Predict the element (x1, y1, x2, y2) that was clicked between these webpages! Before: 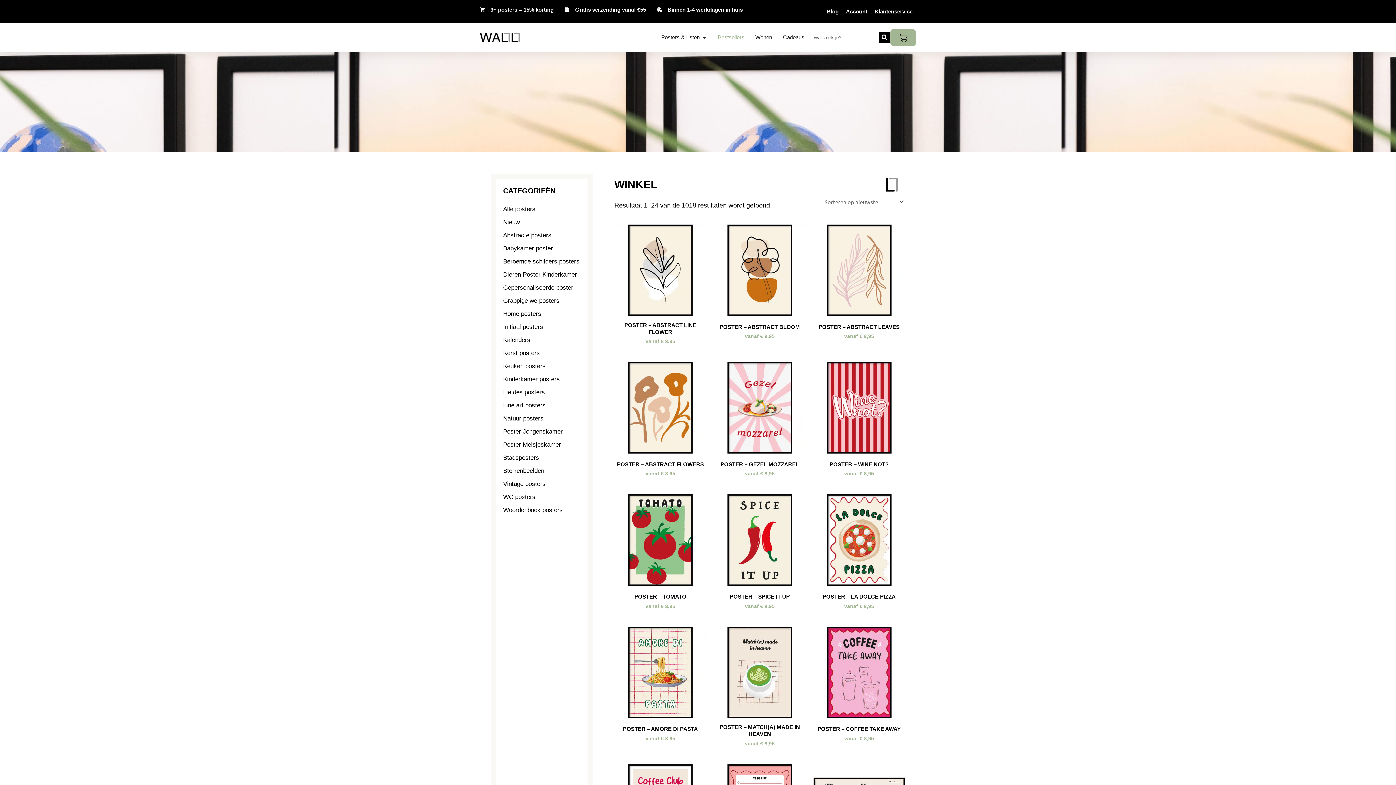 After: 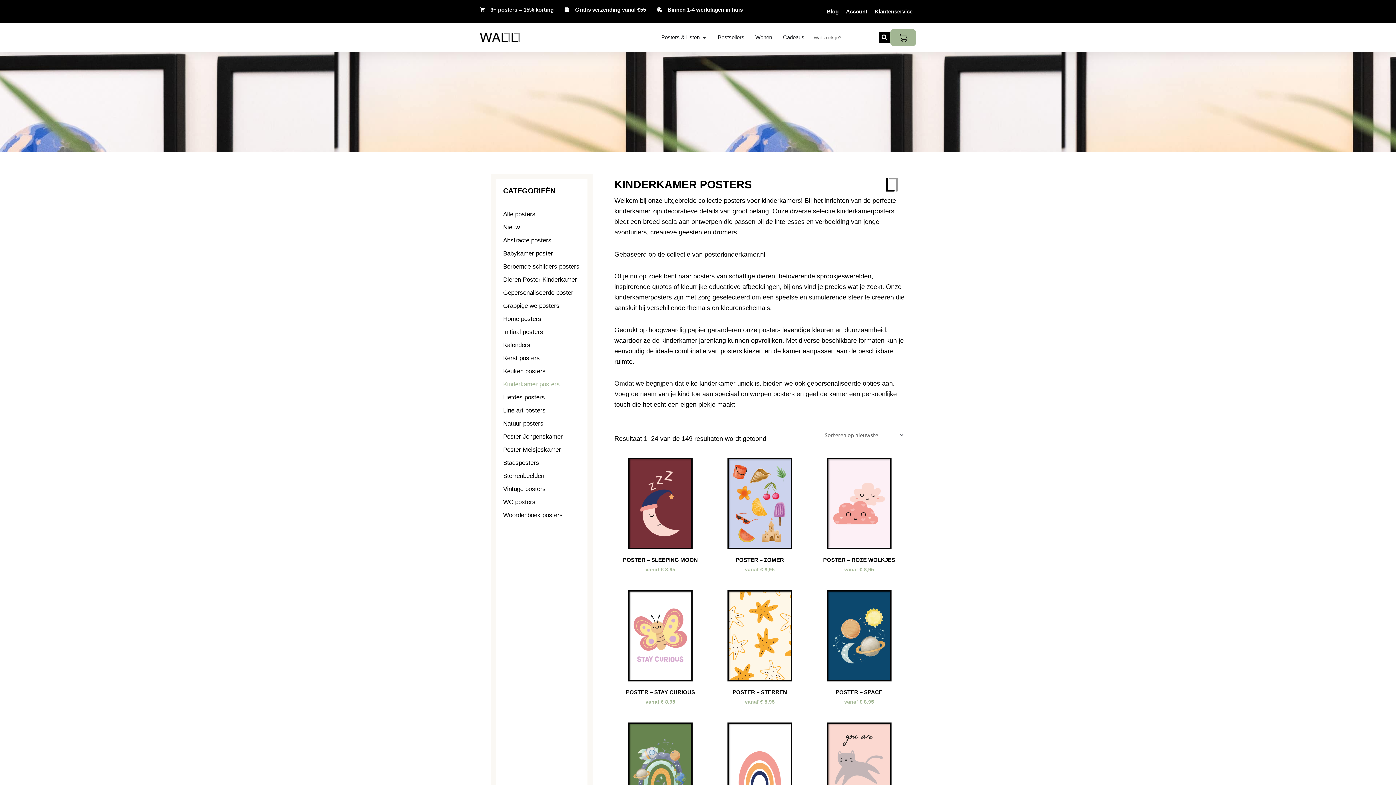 Action: label: Kinderkamer posters bbox: (503, 373, 580, 386)